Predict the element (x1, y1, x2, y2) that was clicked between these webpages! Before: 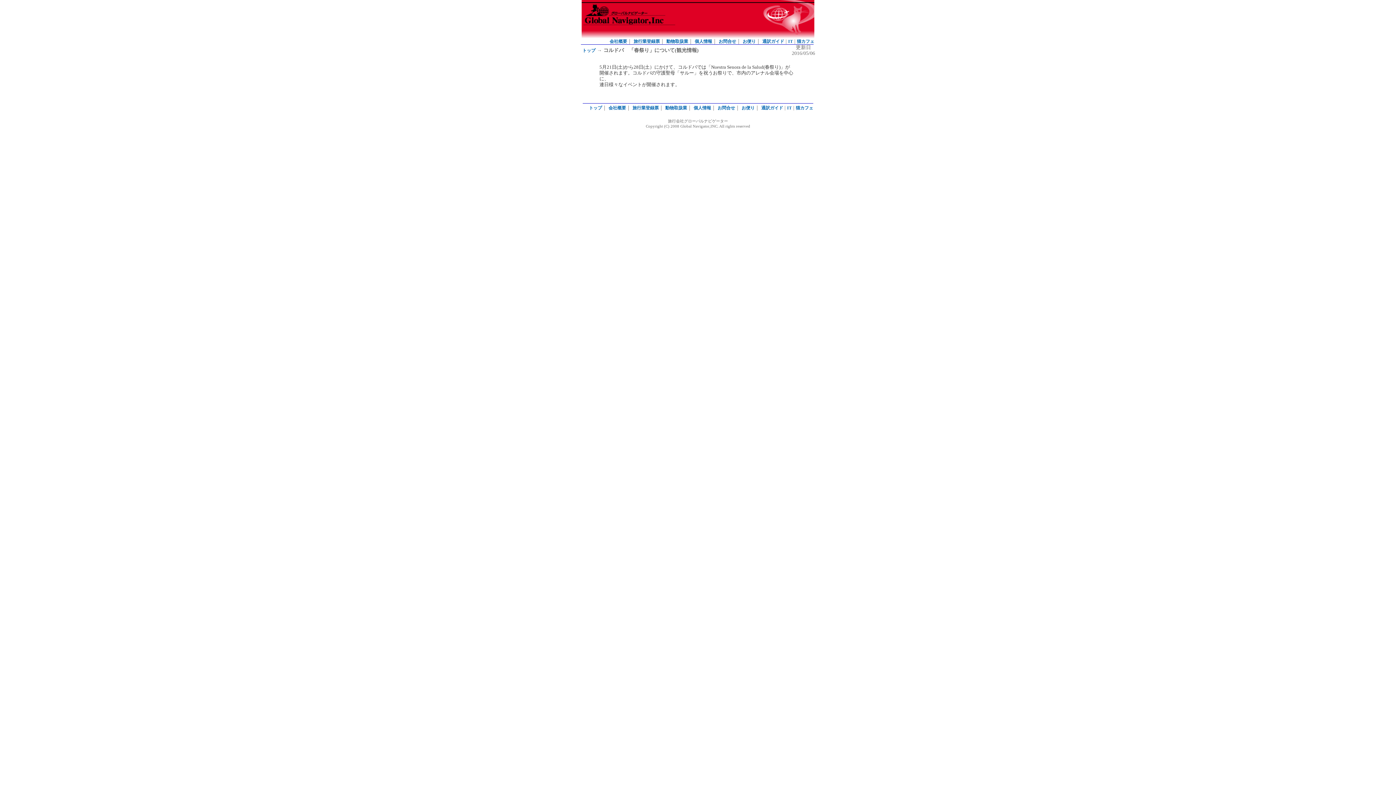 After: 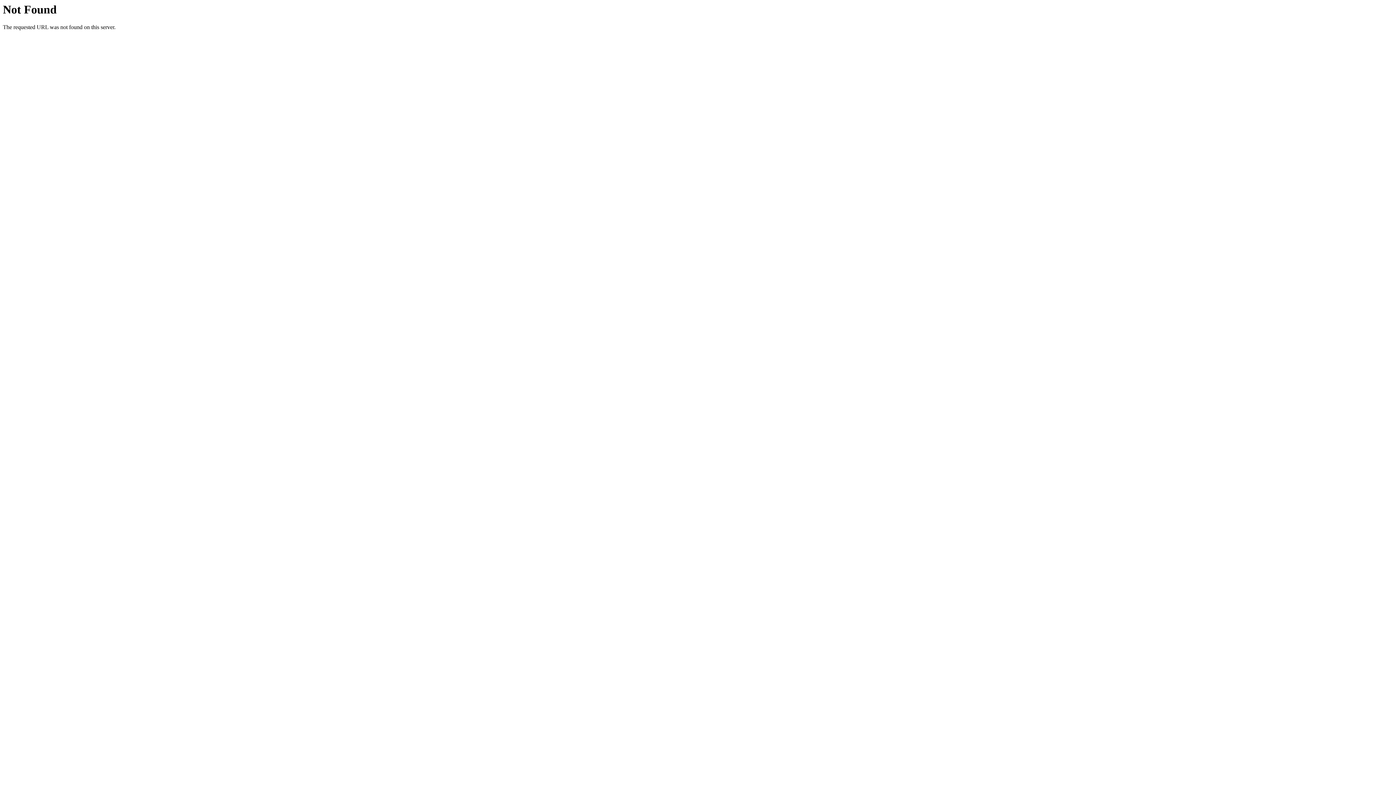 Action: bbox: (666, 38, 688, 44) label: 動物取扱業